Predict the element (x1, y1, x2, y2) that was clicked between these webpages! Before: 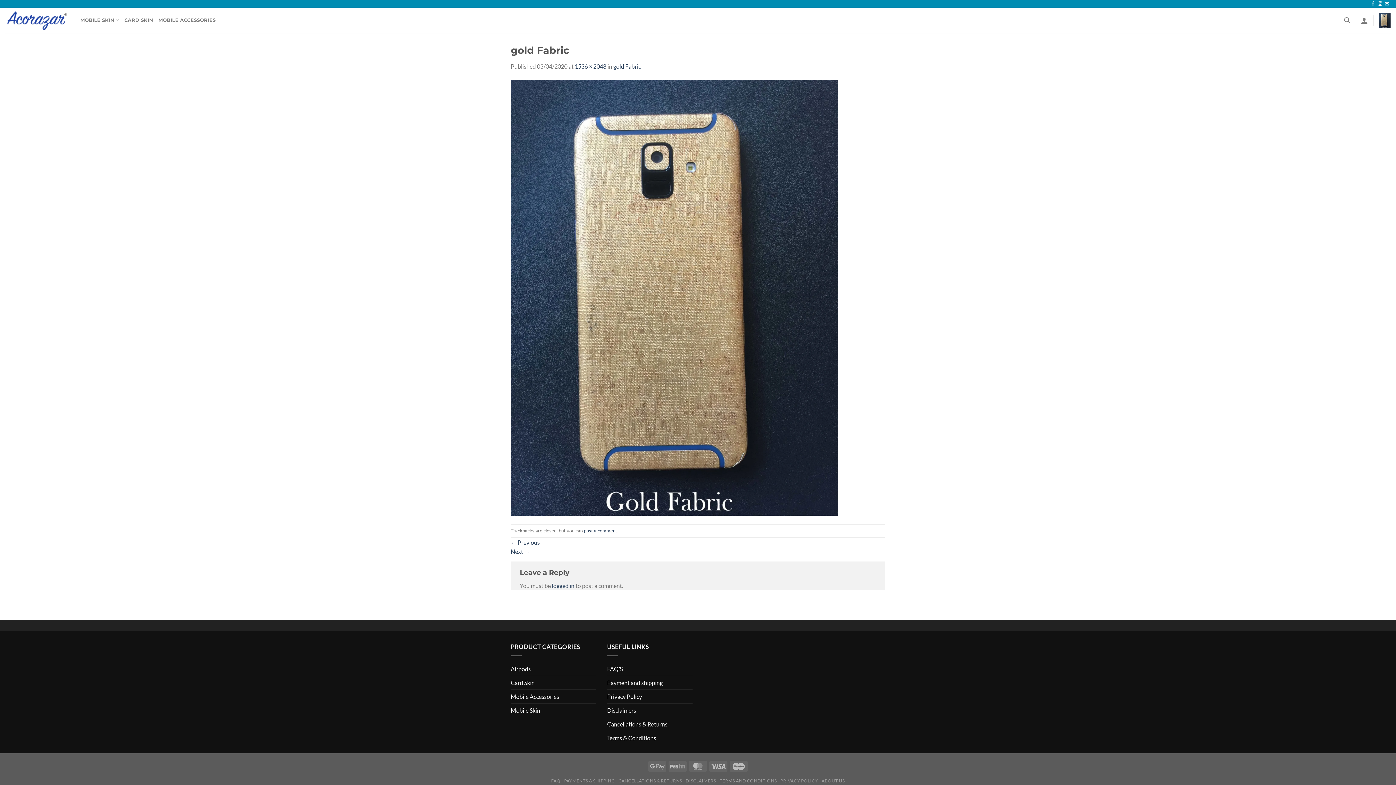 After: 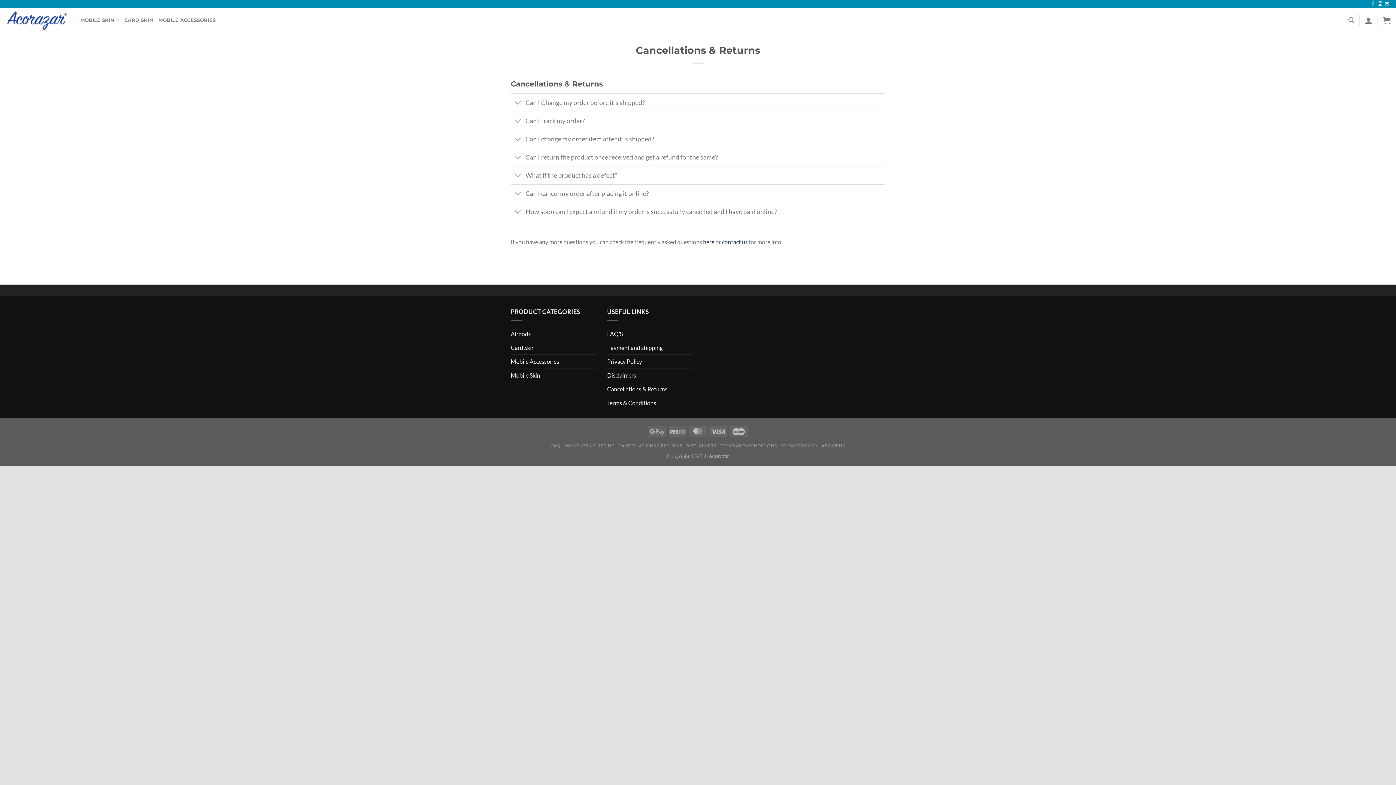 Action: label: CANCELLATIONS & RETURNS bbox: (618, 778, 682, 783)